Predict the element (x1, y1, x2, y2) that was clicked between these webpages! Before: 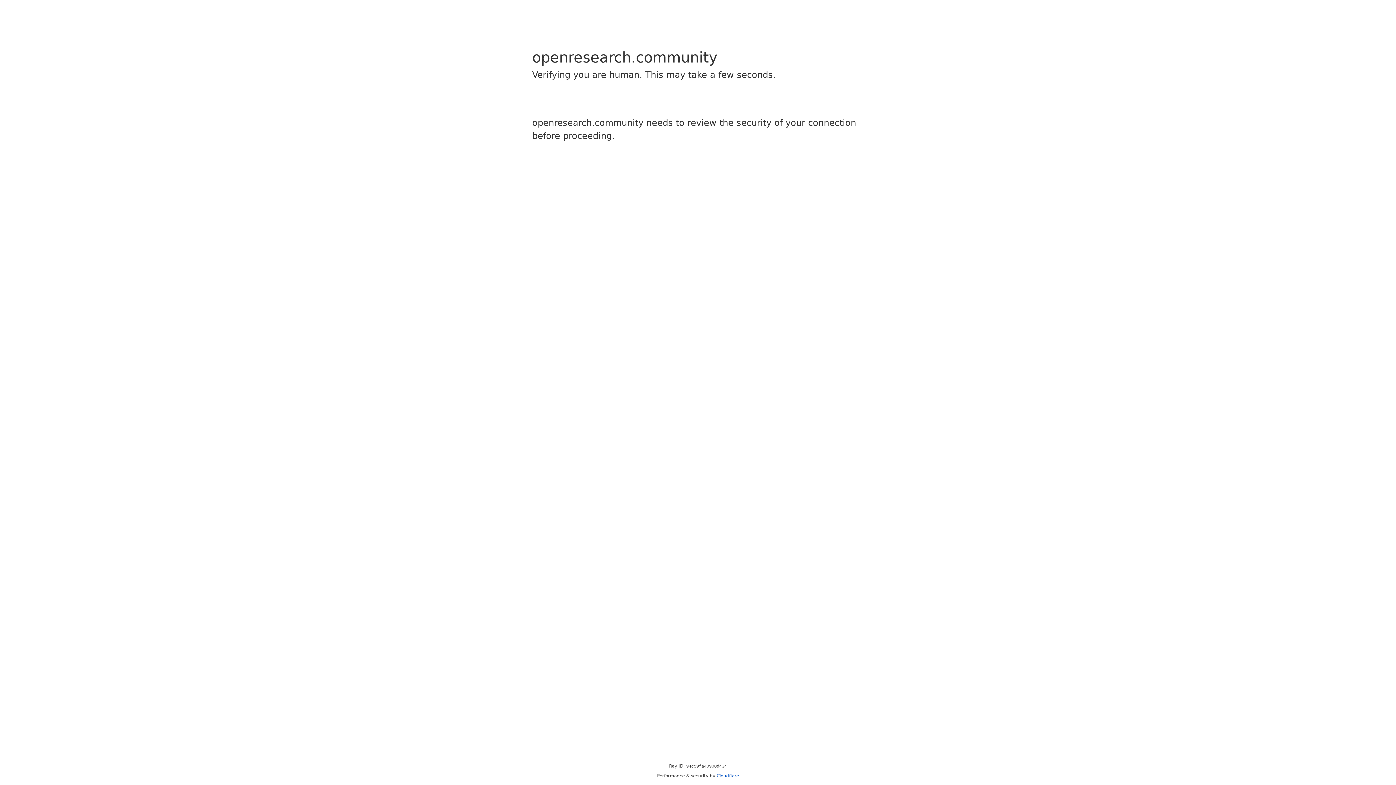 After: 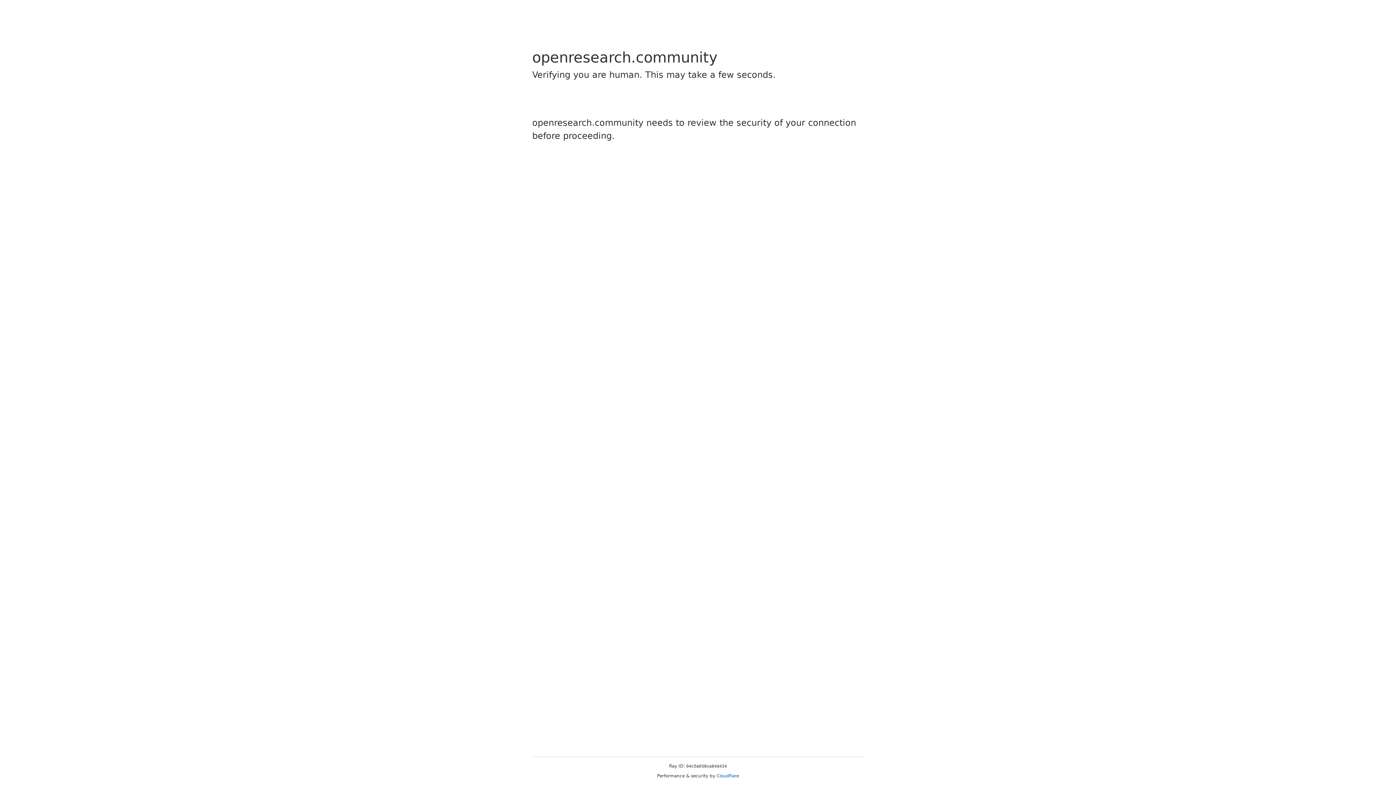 Action: label: Cloudflare bbox: (716, 773, 739, 778)